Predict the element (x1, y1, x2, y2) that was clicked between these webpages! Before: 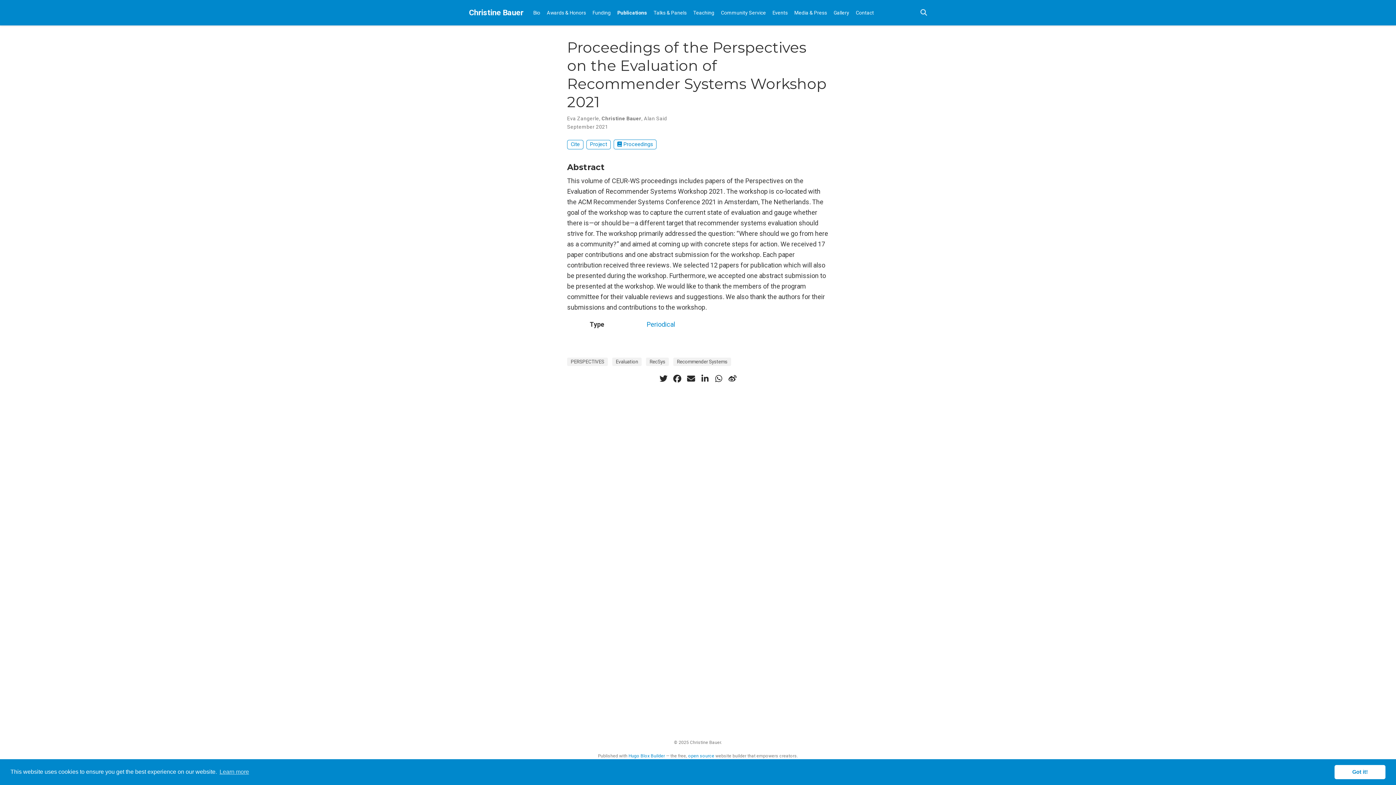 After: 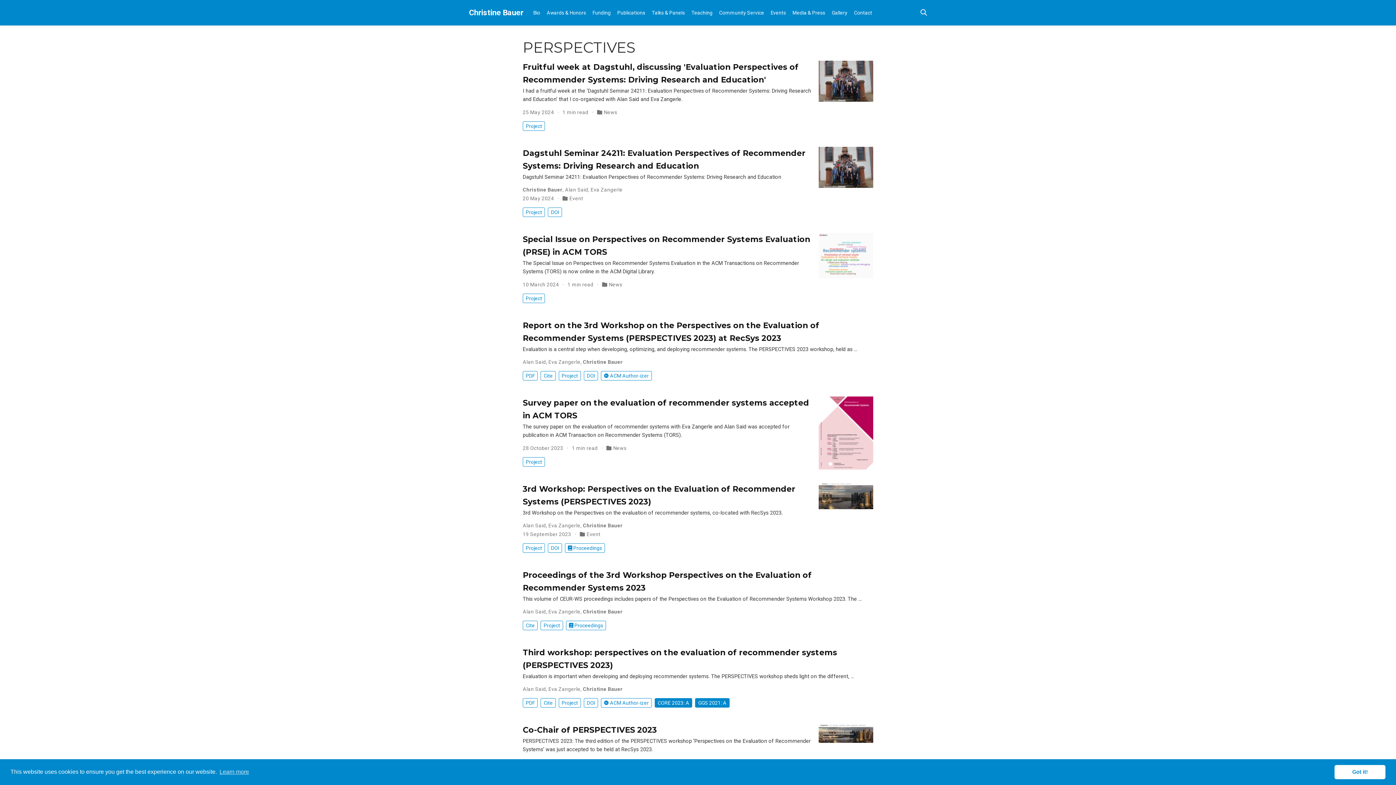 Action: label: PERSPECTIVES bbox: (567, 357, 608, 366)